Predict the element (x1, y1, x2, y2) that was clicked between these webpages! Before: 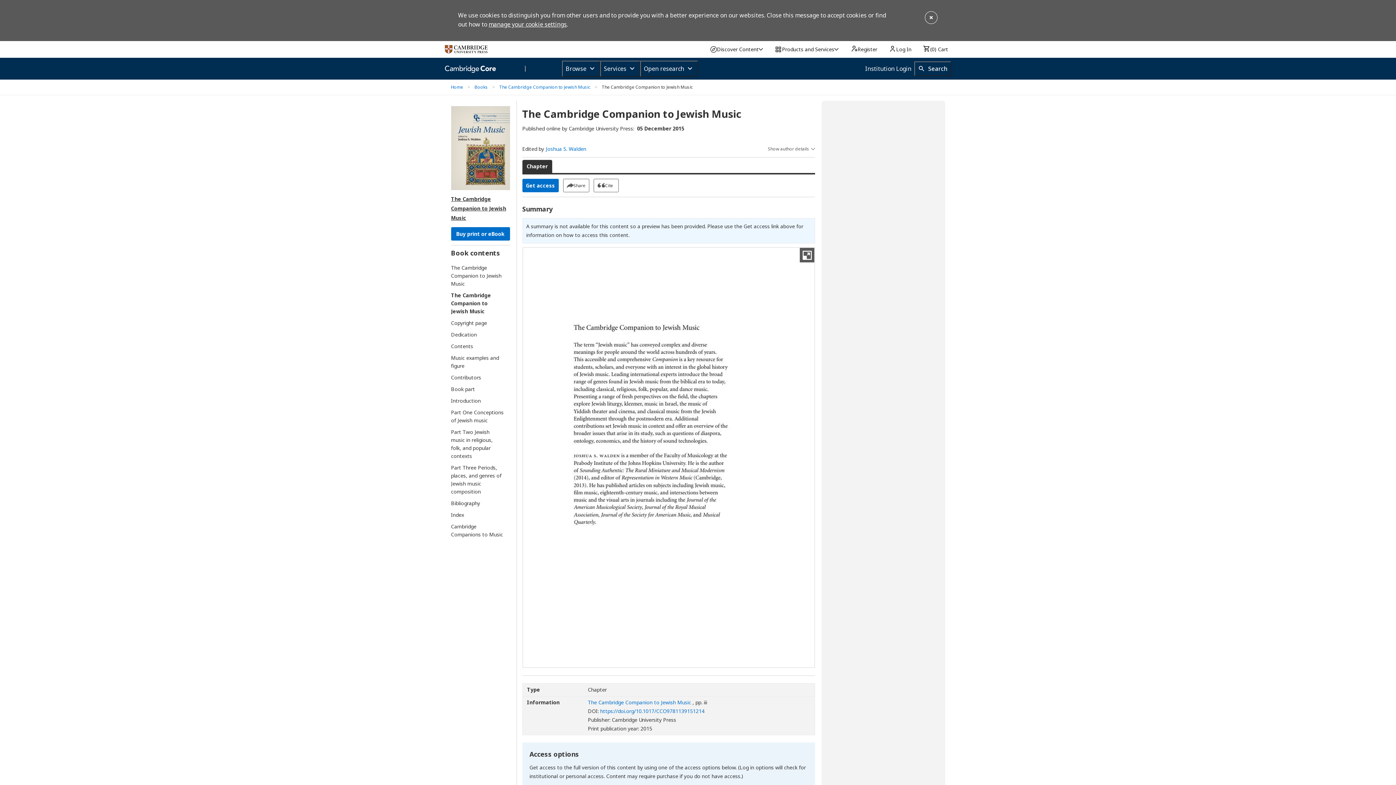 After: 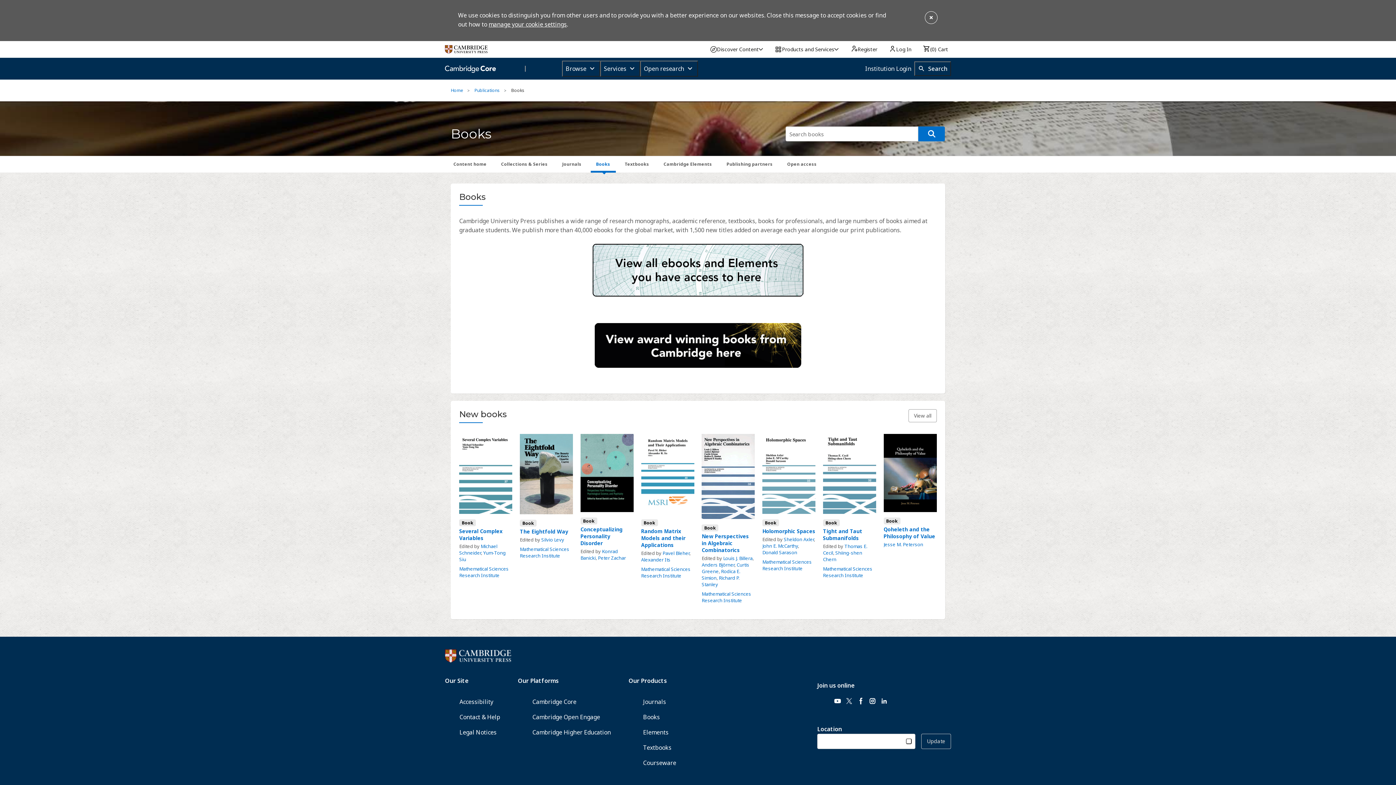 Action: label: Books bbox: (474, 83, 488, 90)